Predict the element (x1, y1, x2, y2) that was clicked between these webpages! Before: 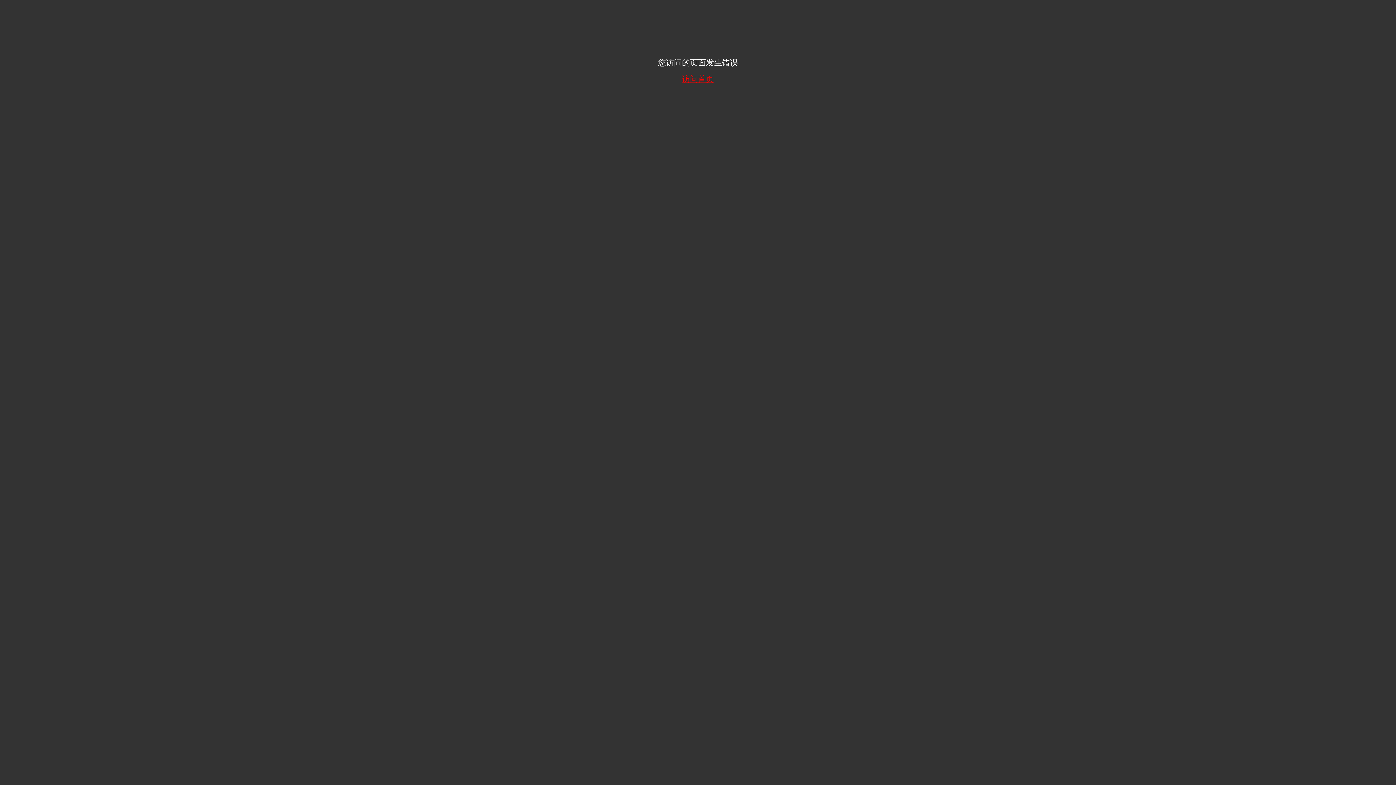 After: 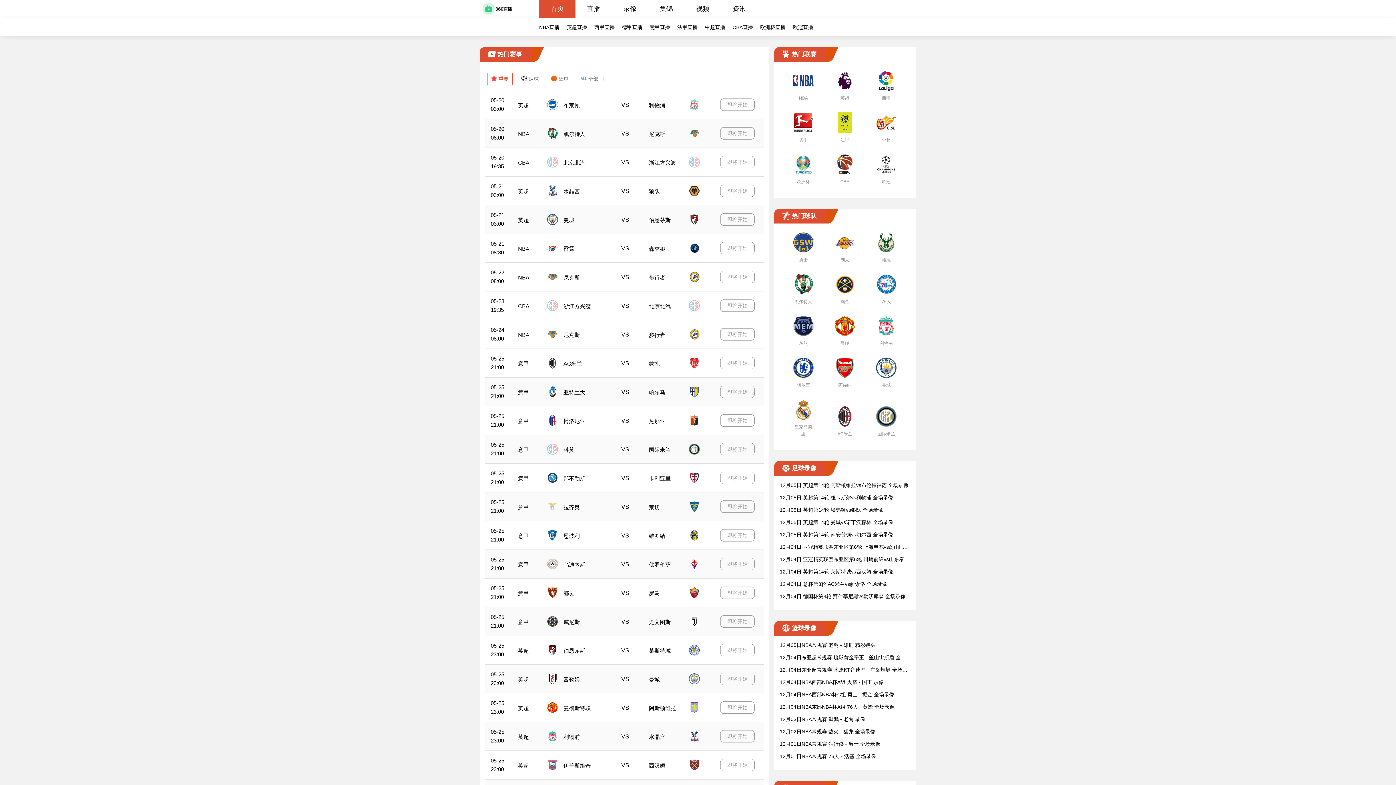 Action: bbox: (2, 68, 1393, 84) label: 访问首页